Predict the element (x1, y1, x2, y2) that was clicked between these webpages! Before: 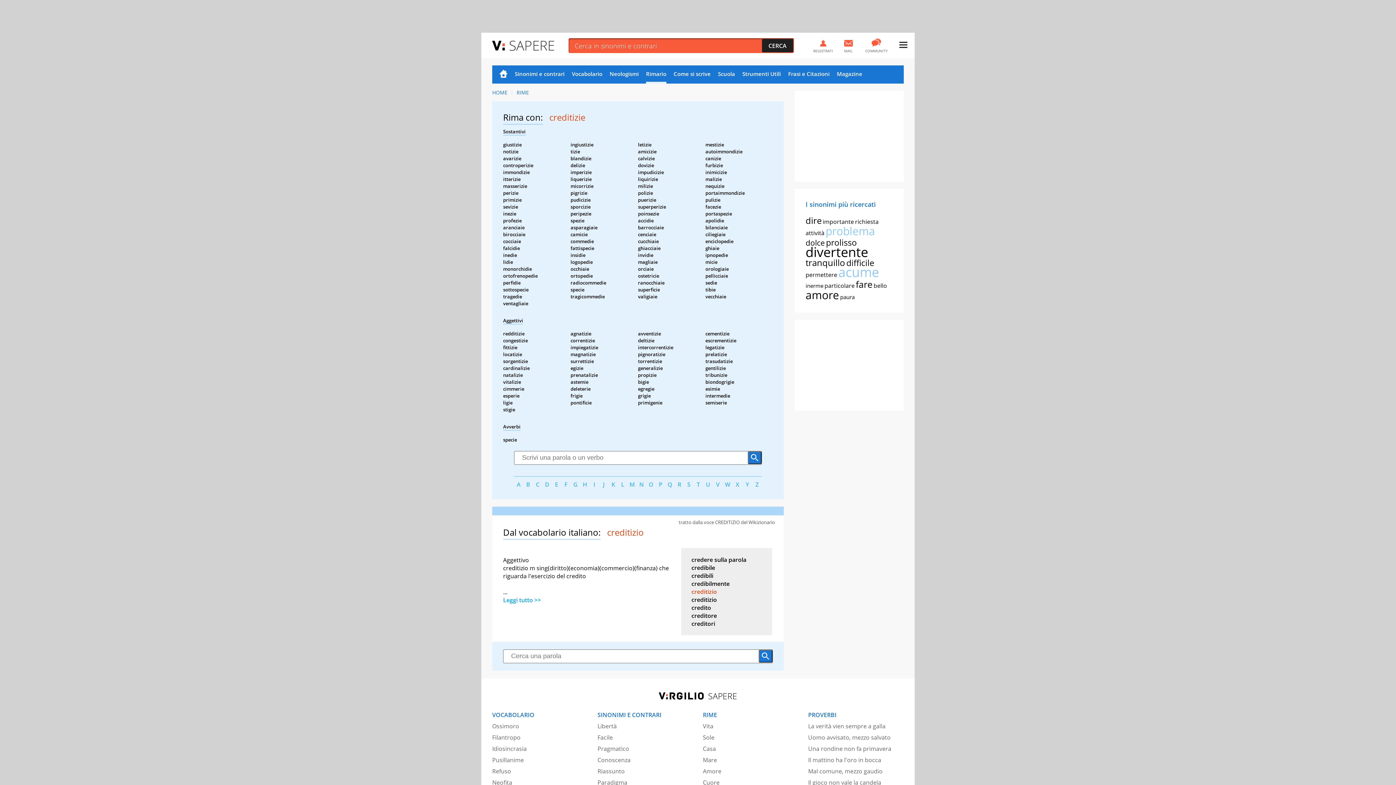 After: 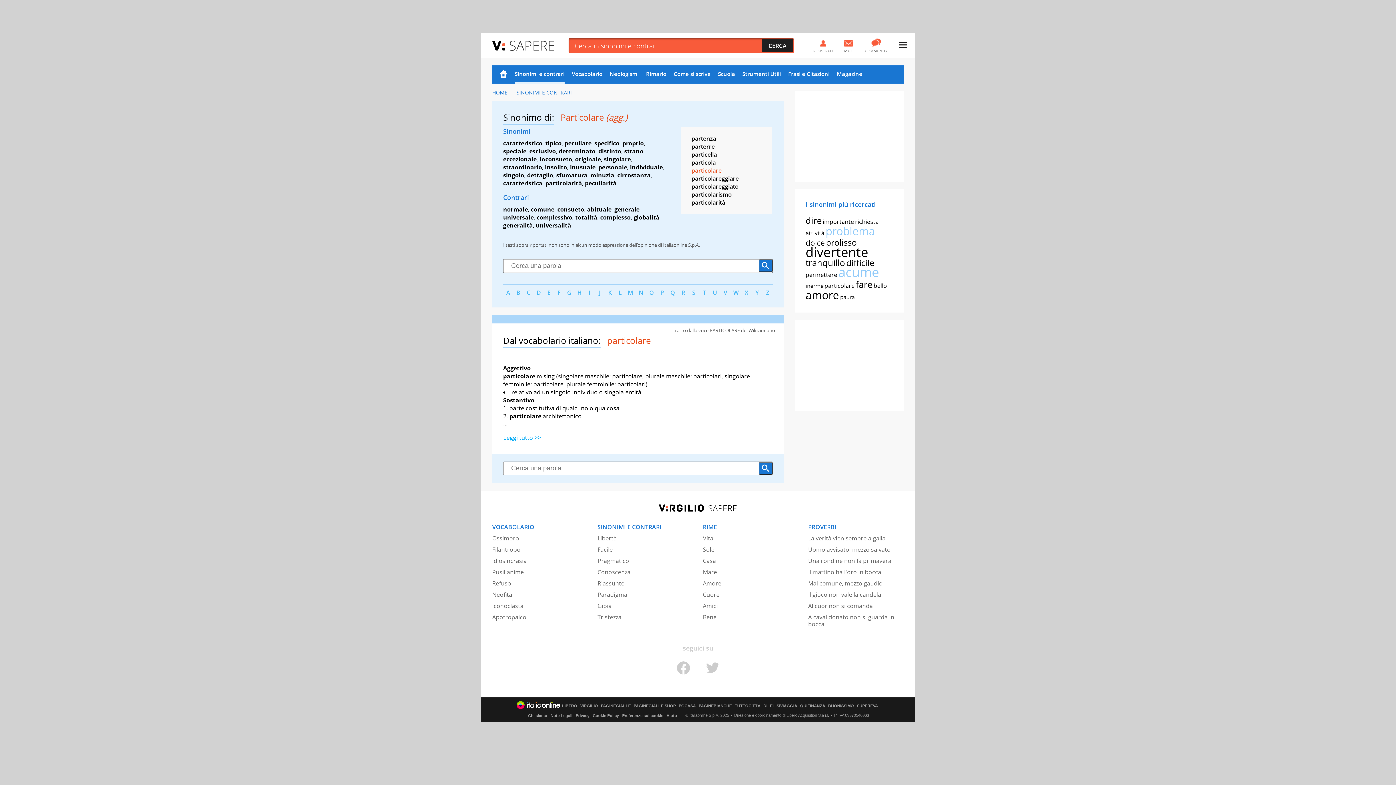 Action: label: particolare bbox: (824, 281, 854, 289)